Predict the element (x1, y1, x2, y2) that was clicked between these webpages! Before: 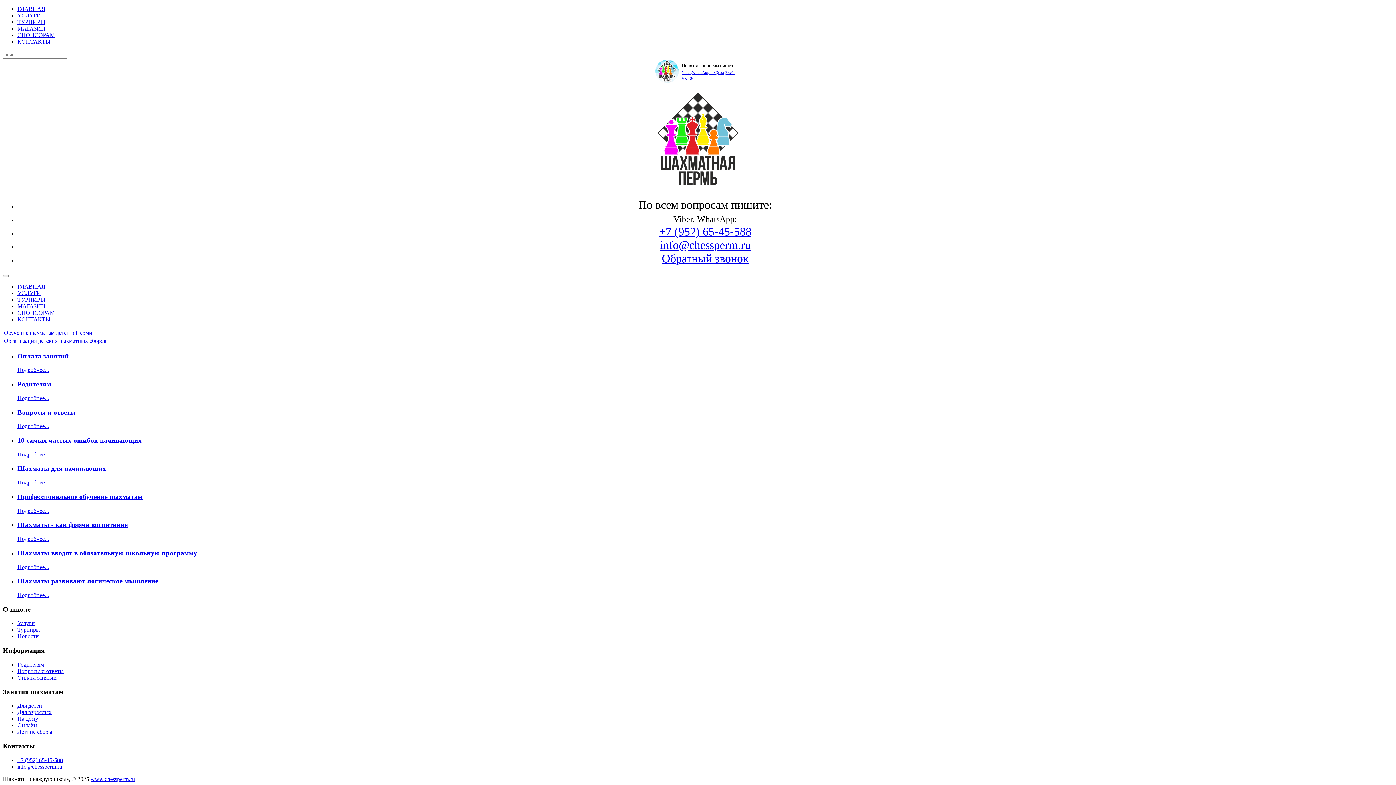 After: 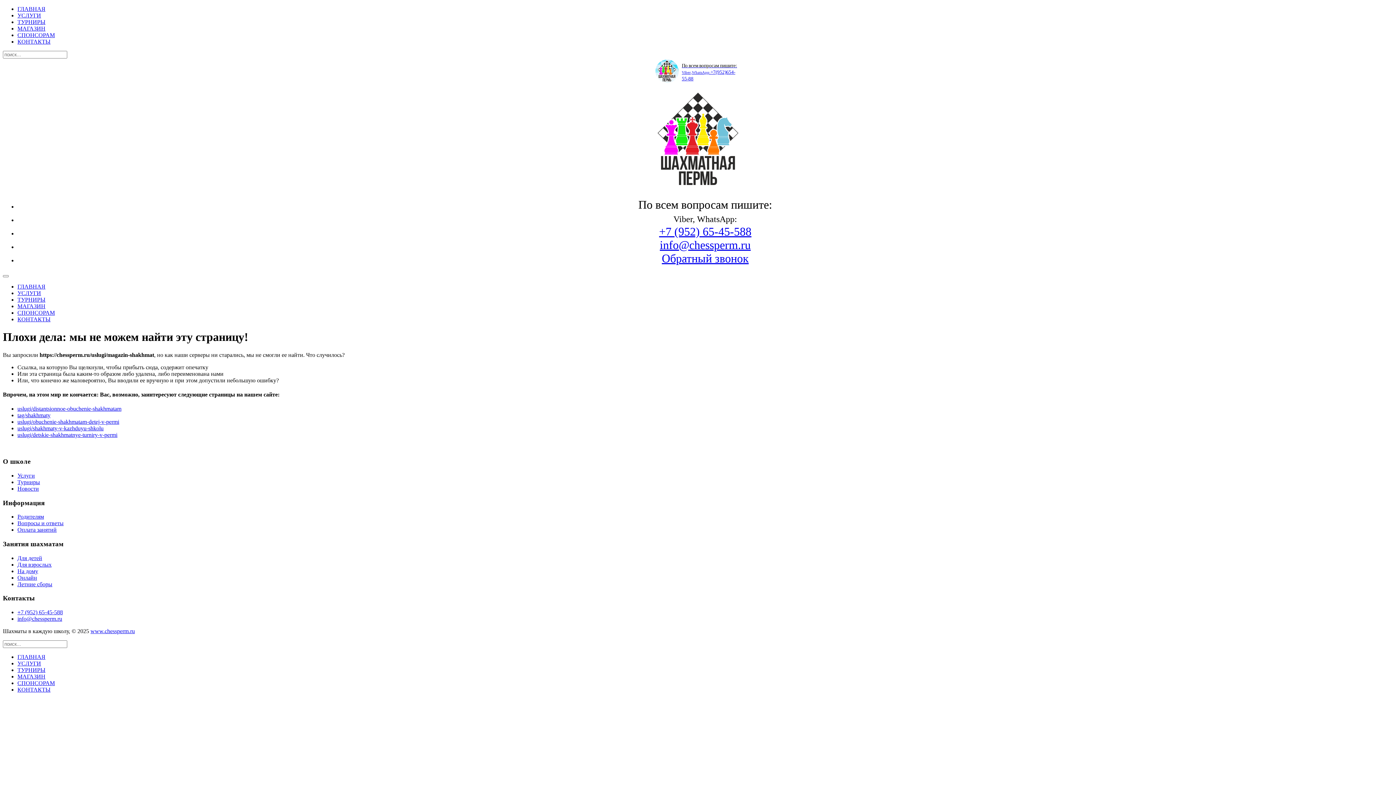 Action: label: МАГАЗИН bbox: (17, 303, 45, 309)